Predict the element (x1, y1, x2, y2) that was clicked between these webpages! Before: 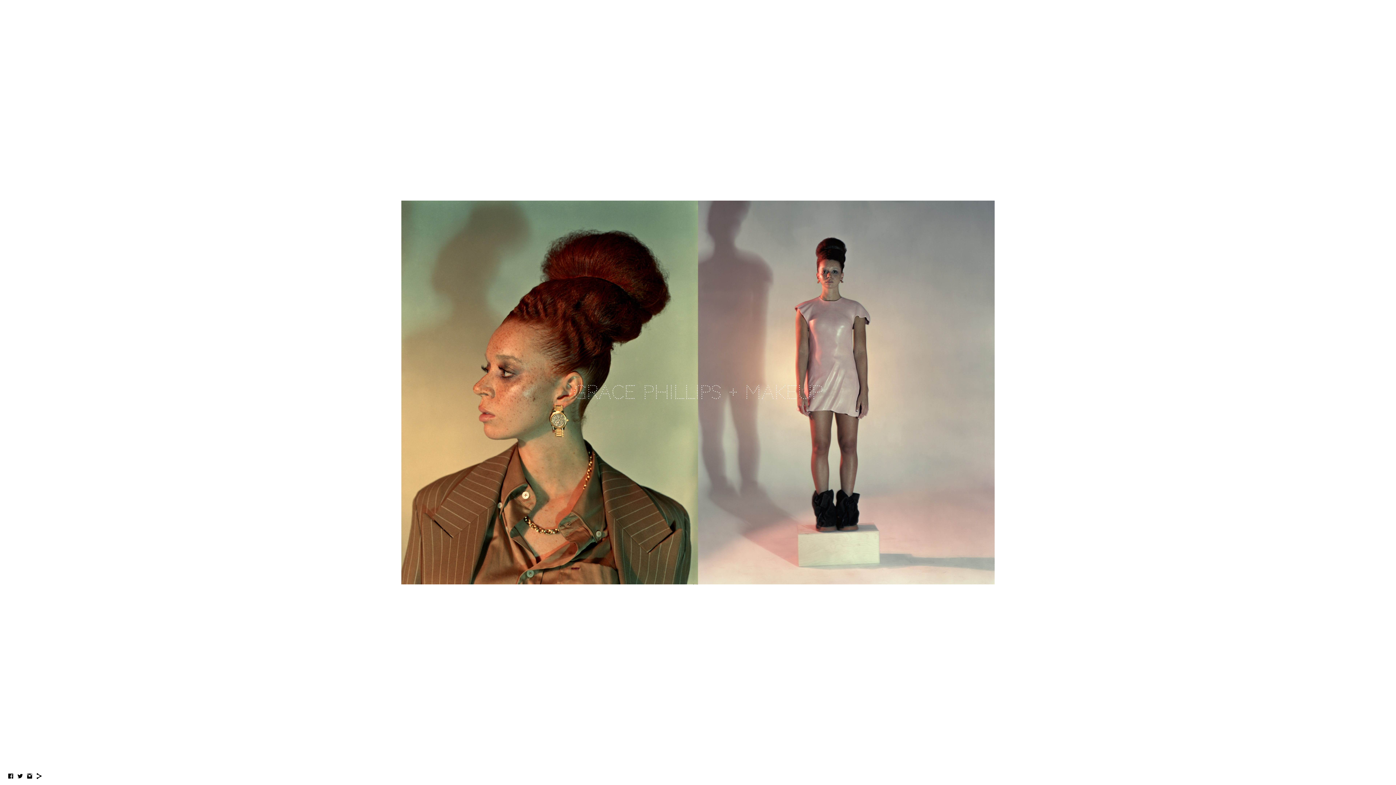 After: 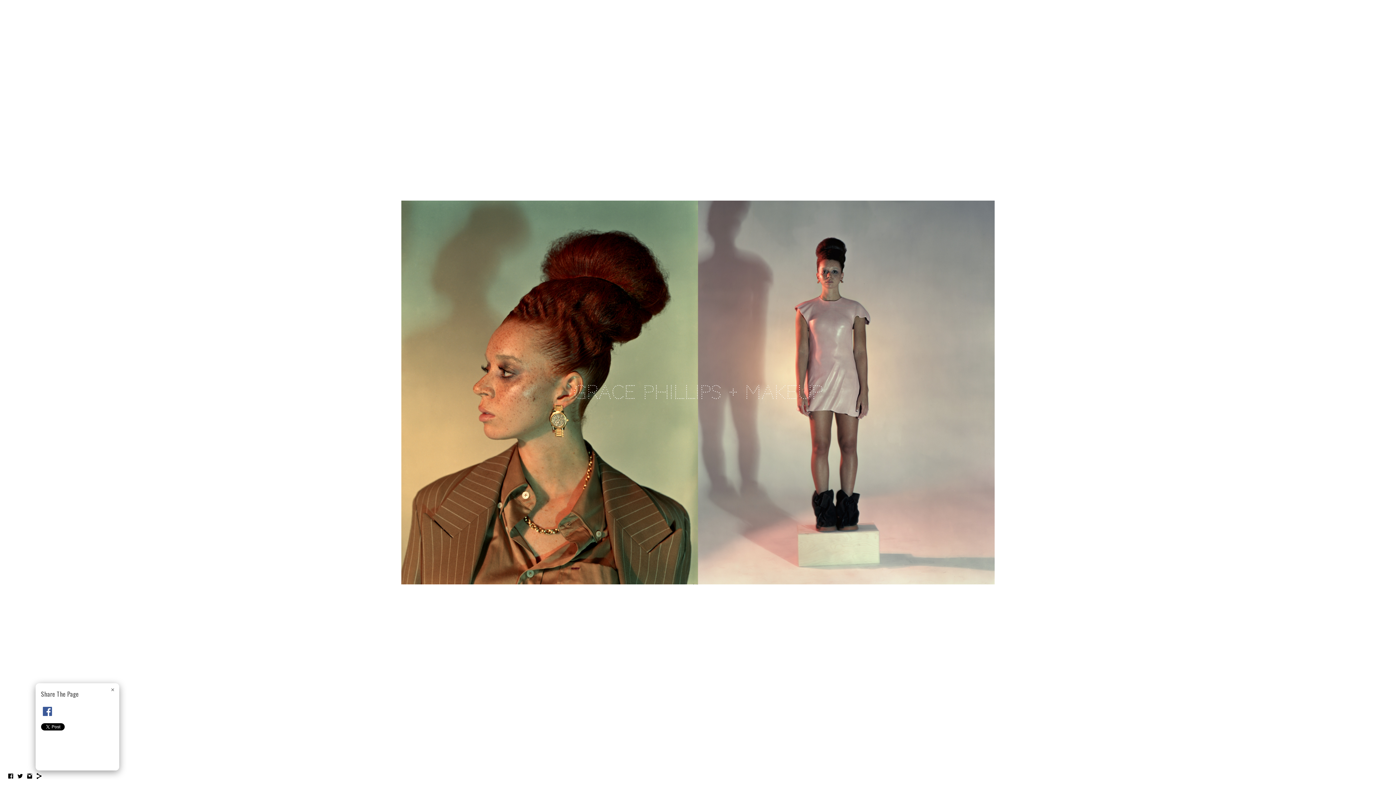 Action: bbox: (35, 775, 42, 781)